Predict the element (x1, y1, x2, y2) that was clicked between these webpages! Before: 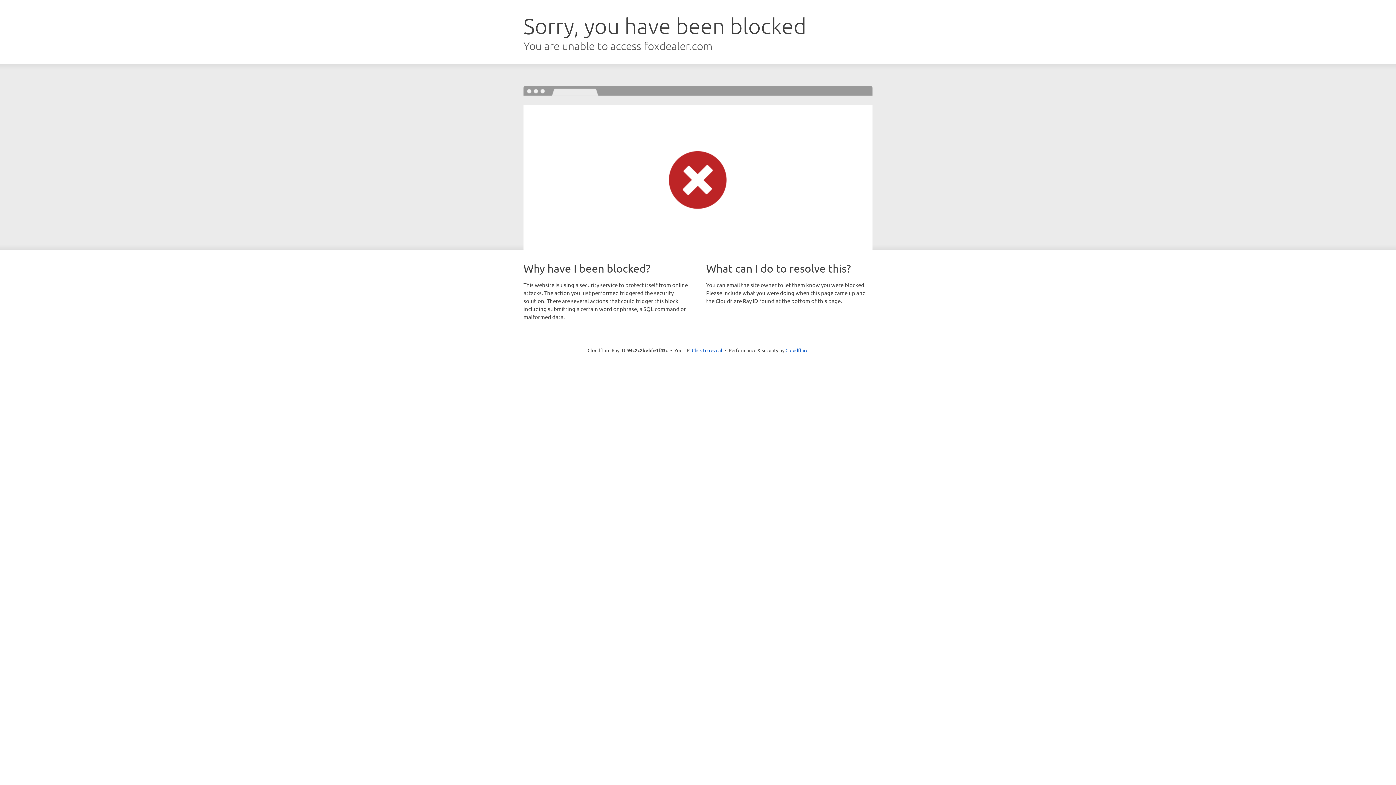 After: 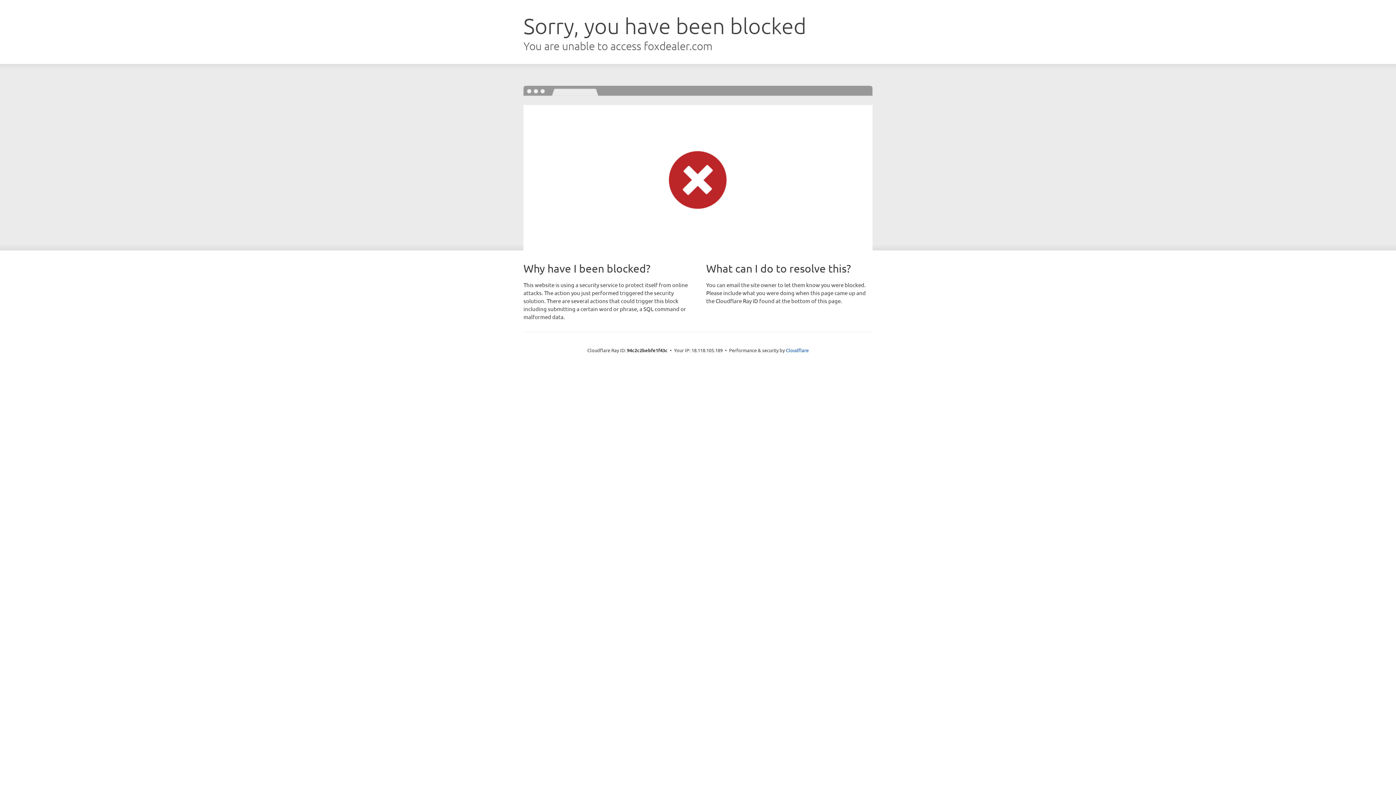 Action: bbox: (692, 346, 722, 353) label: Click to reveal